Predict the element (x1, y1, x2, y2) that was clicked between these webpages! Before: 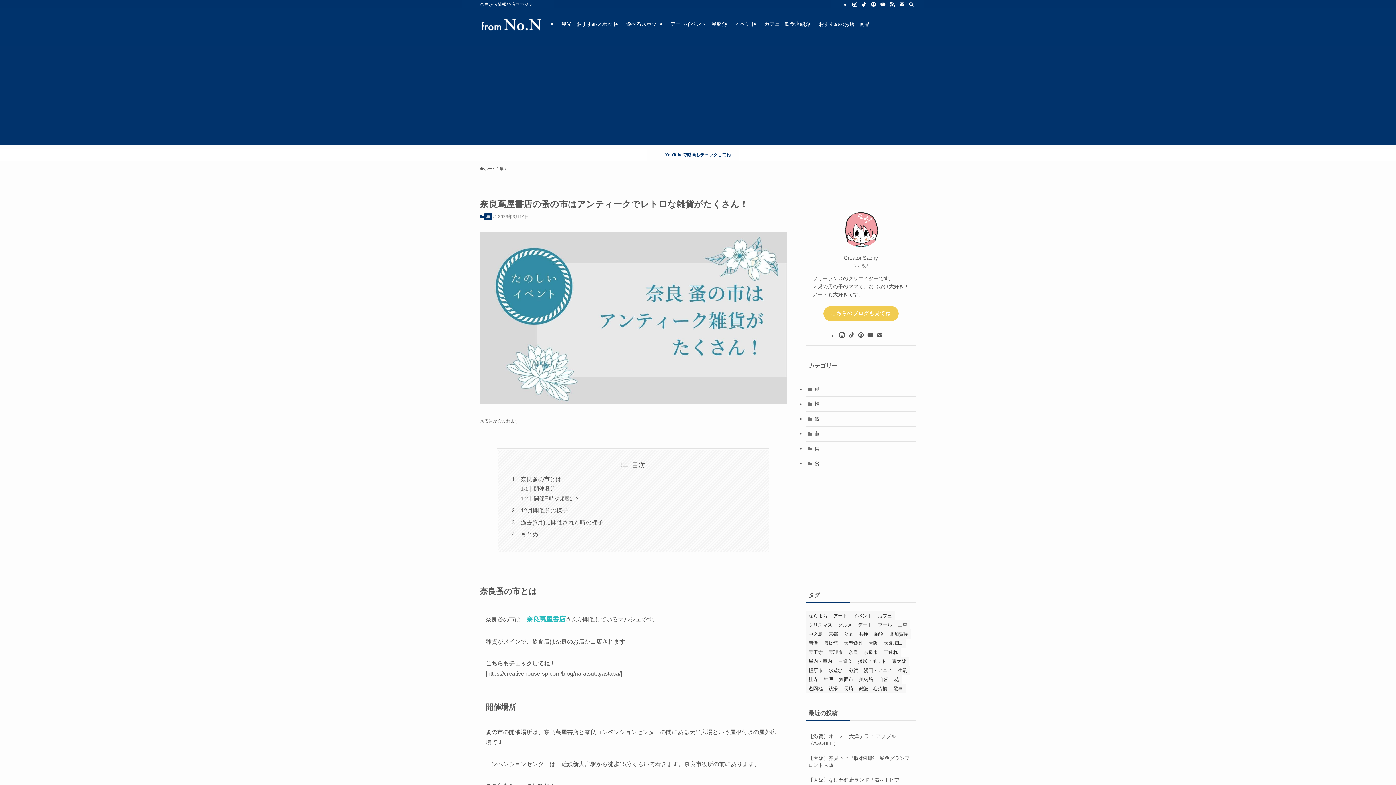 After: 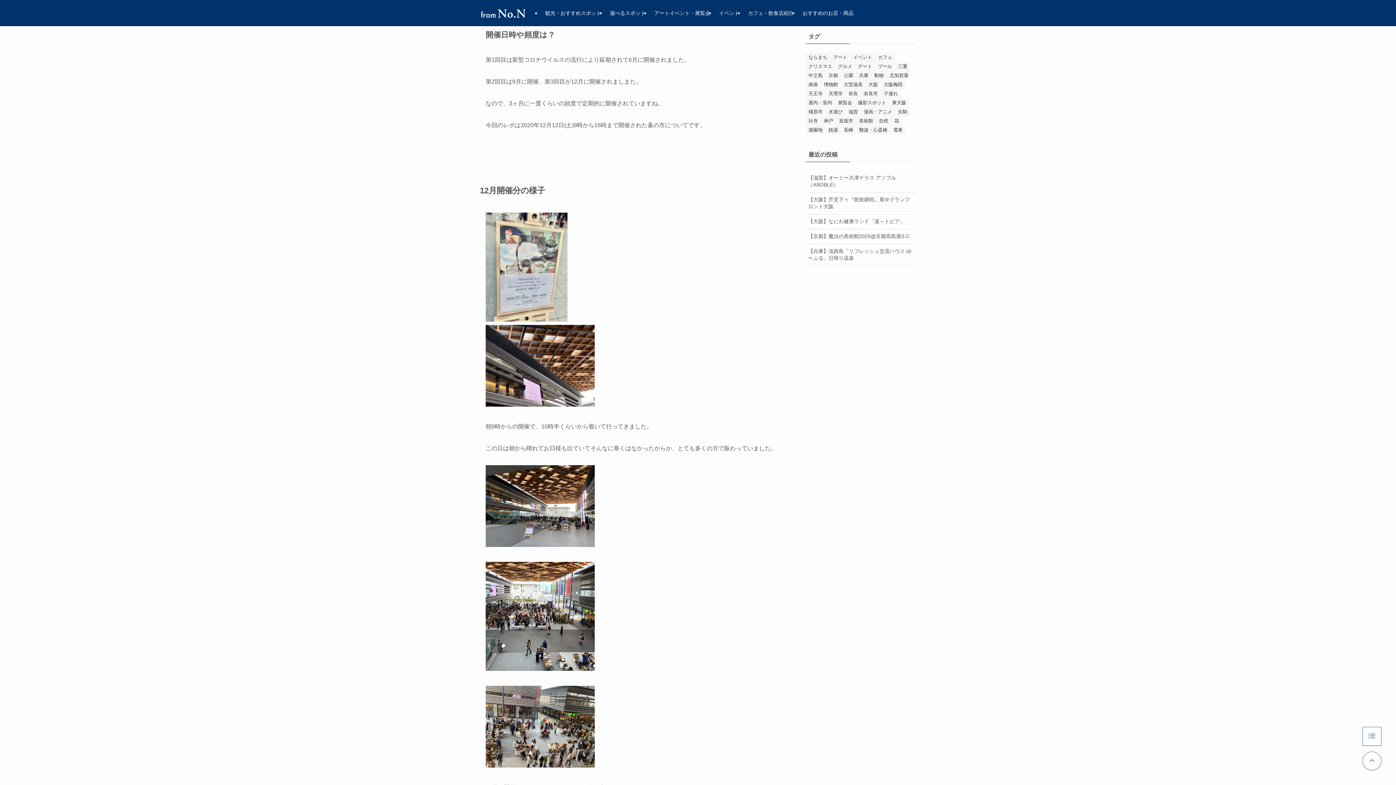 Action: label: 開催日時や頻度は？ bbox: (533, 495, 579, 501)